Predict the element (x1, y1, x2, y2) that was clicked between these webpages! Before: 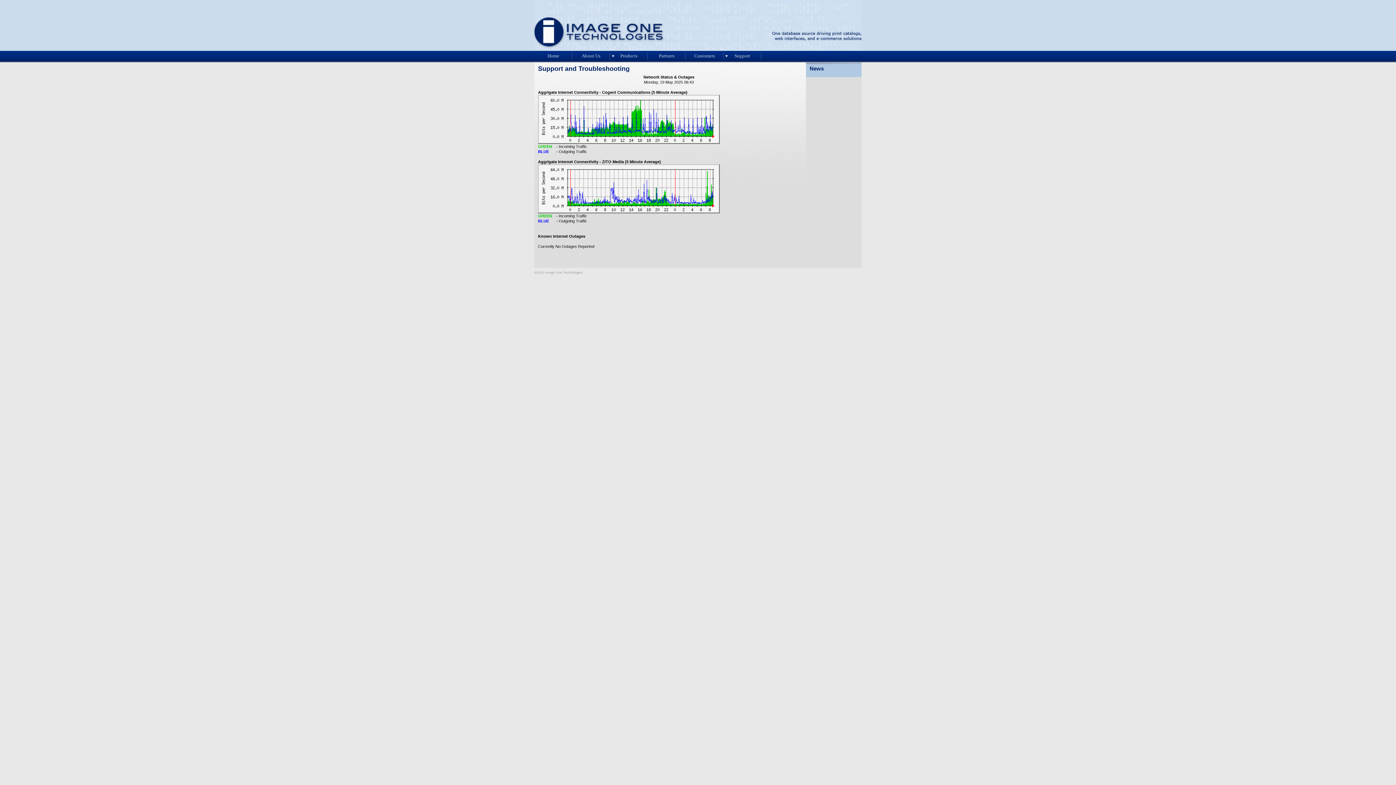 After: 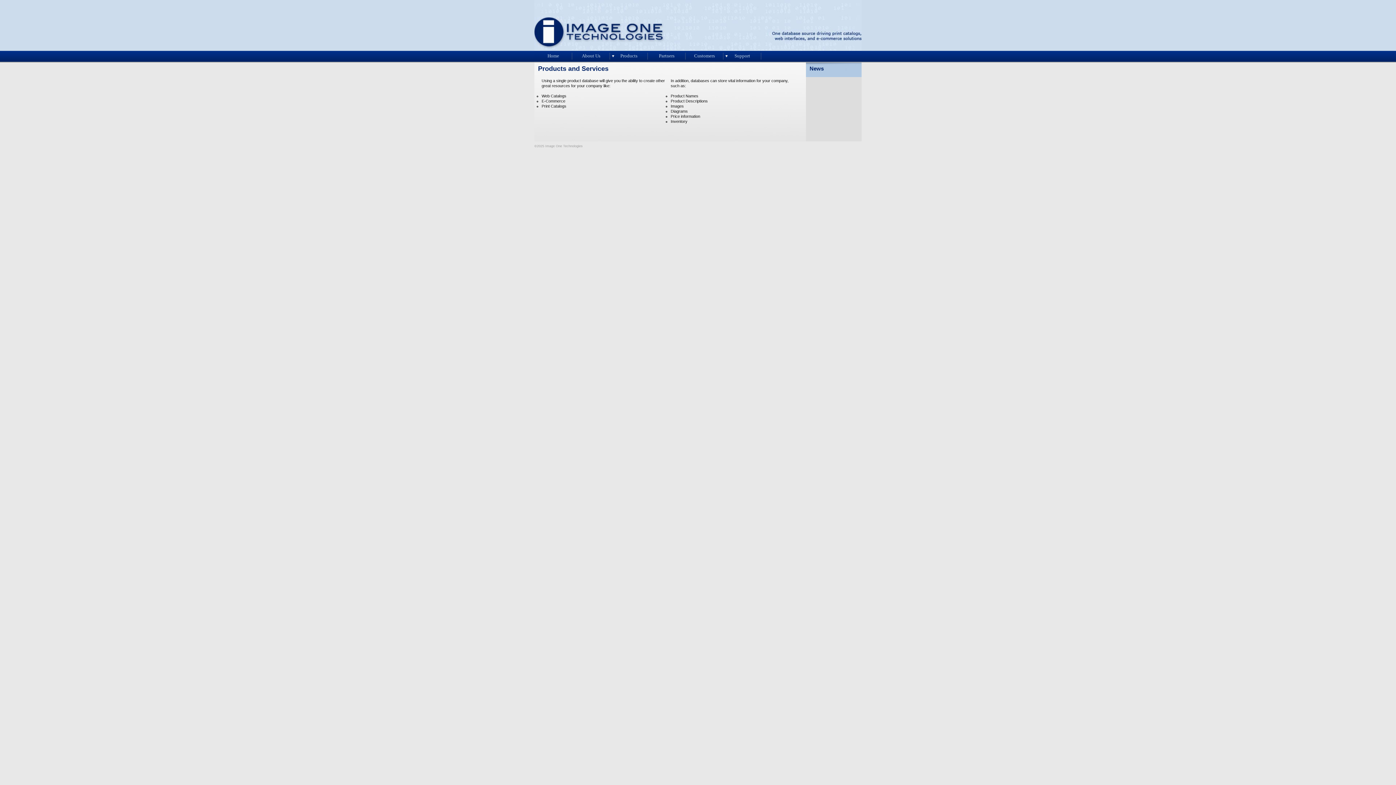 Action: label: Products bbox: (610, 50, 648, 62)